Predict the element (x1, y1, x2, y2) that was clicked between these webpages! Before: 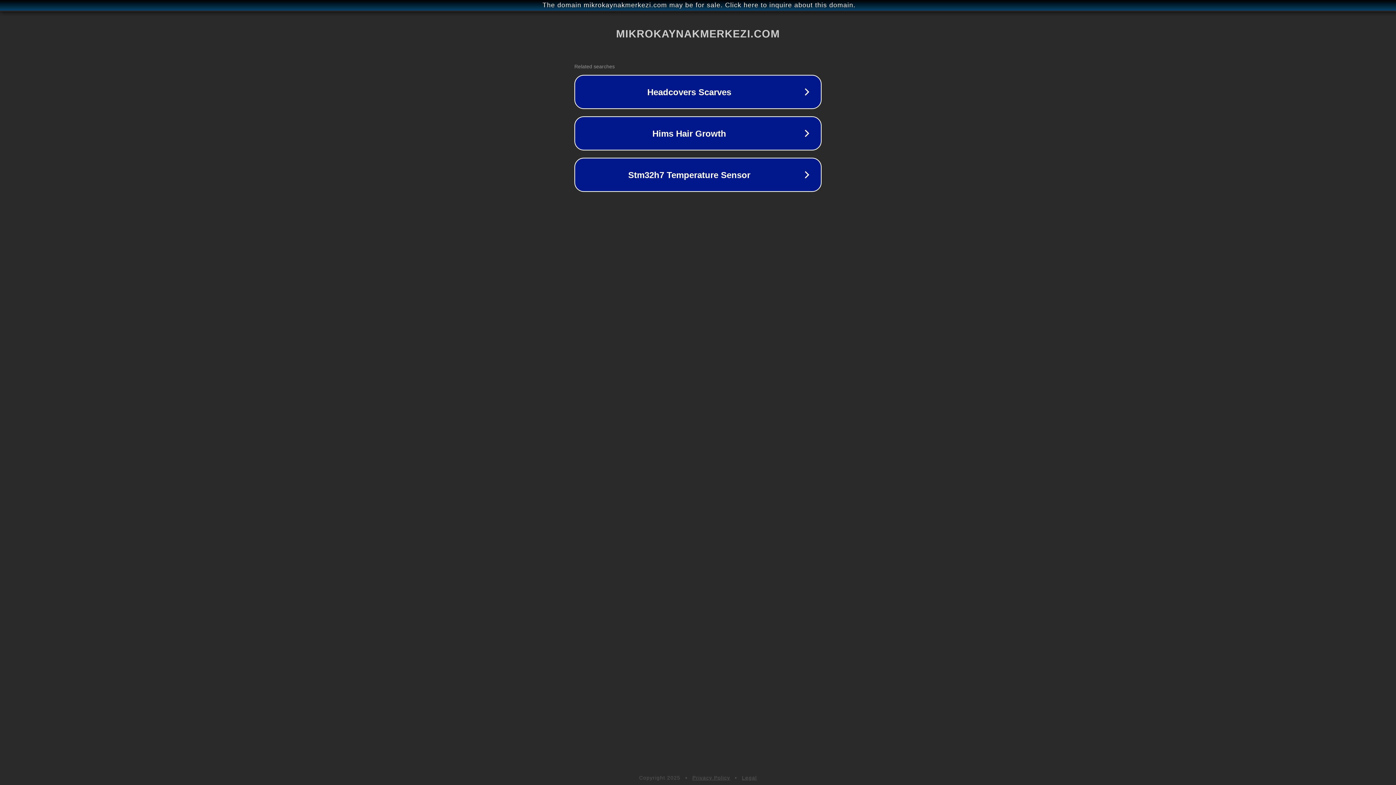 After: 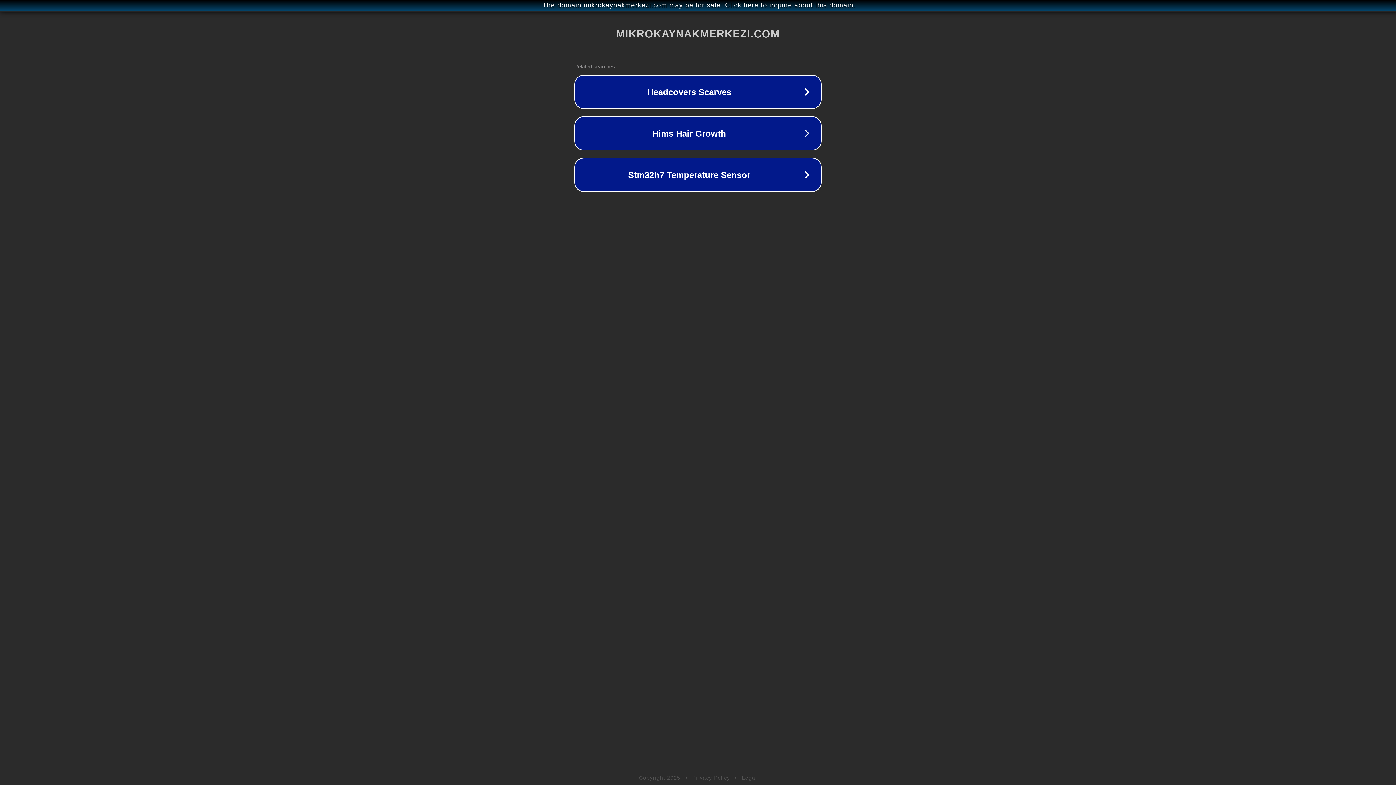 Action: label: Legal bbox: (742, 775, 757, 781)